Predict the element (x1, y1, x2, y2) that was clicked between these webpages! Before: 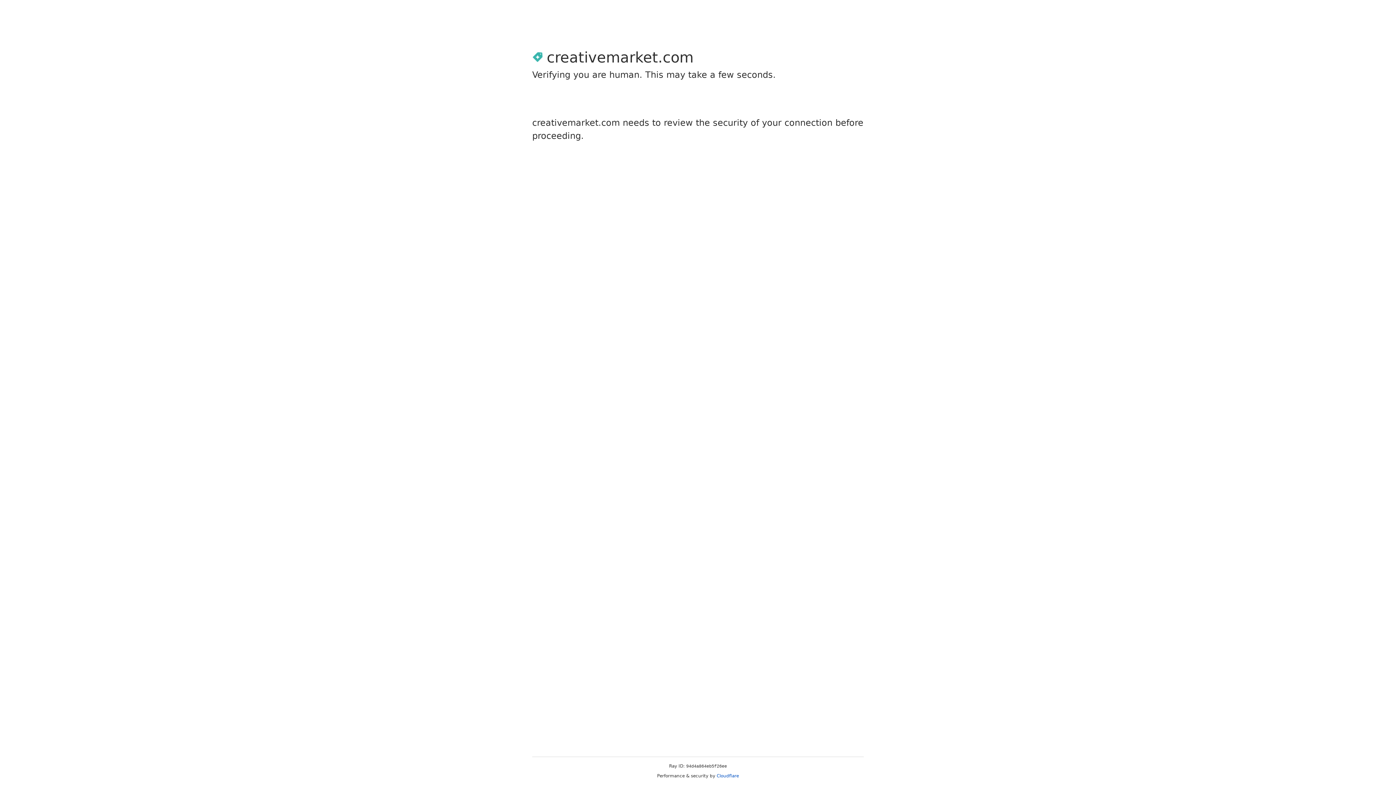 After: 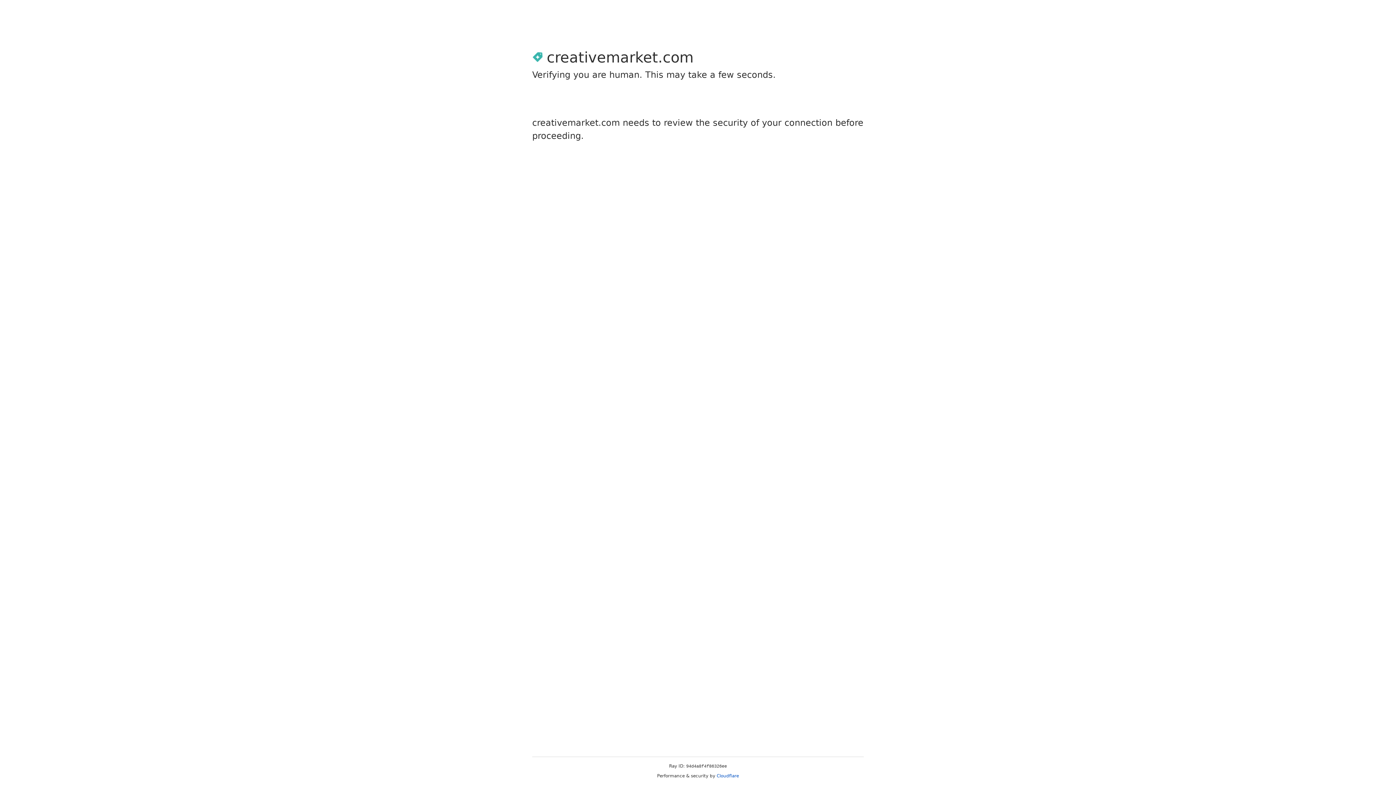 Action: bbox: (716, 773, 739, 778) label: Cloudflare